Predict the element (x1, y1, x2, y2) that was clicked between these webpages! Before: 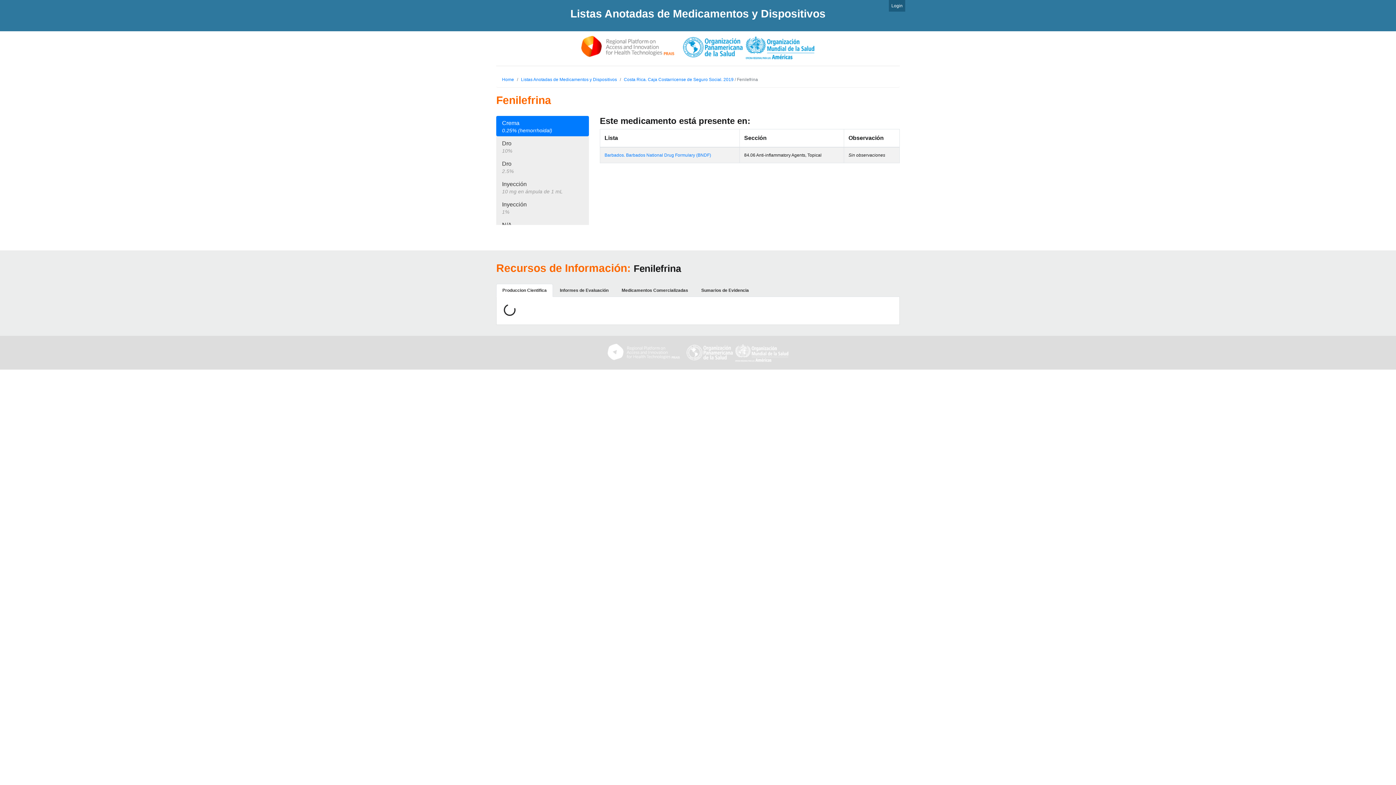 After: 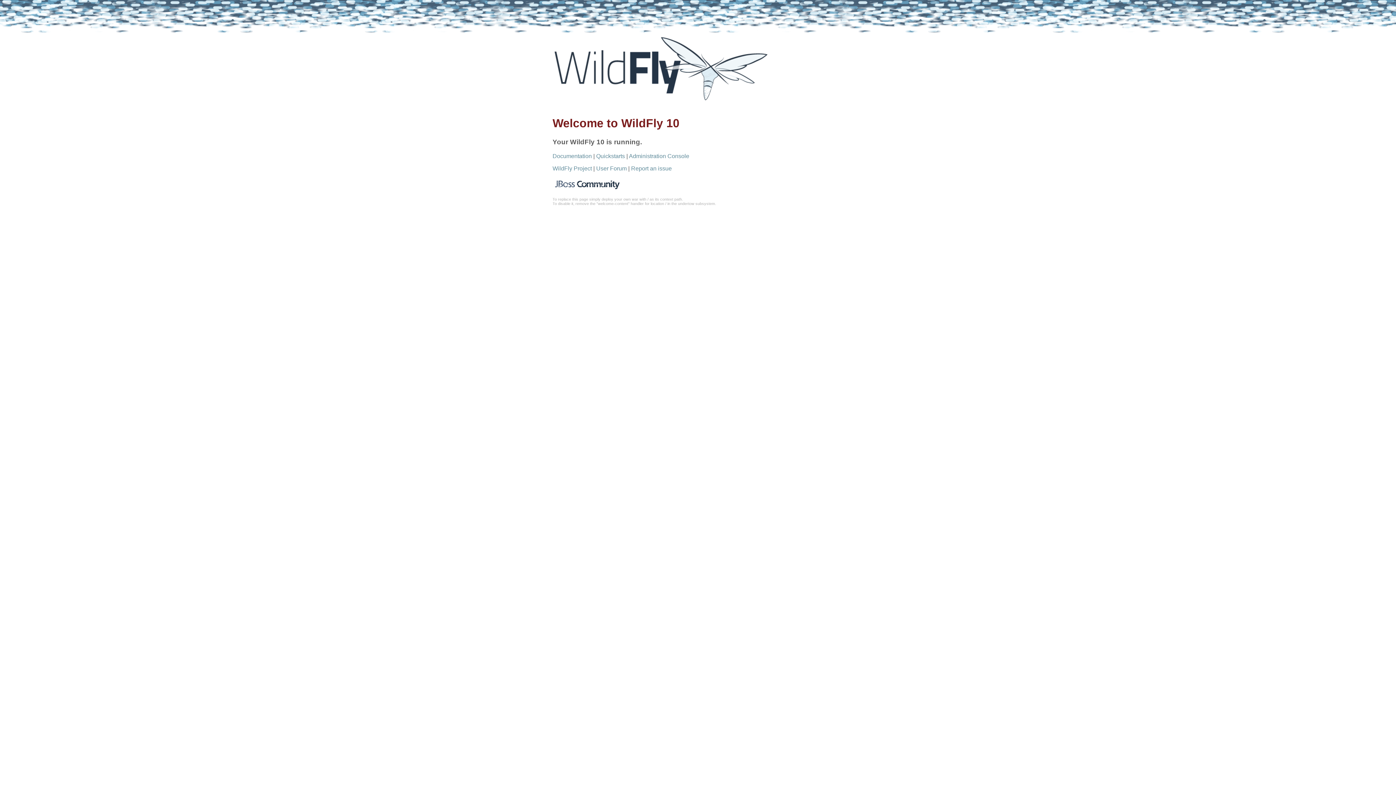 Action: bbox: (521, 77, 617, 82) label: Listas Anotadas de Medicamentos y Dispositivos